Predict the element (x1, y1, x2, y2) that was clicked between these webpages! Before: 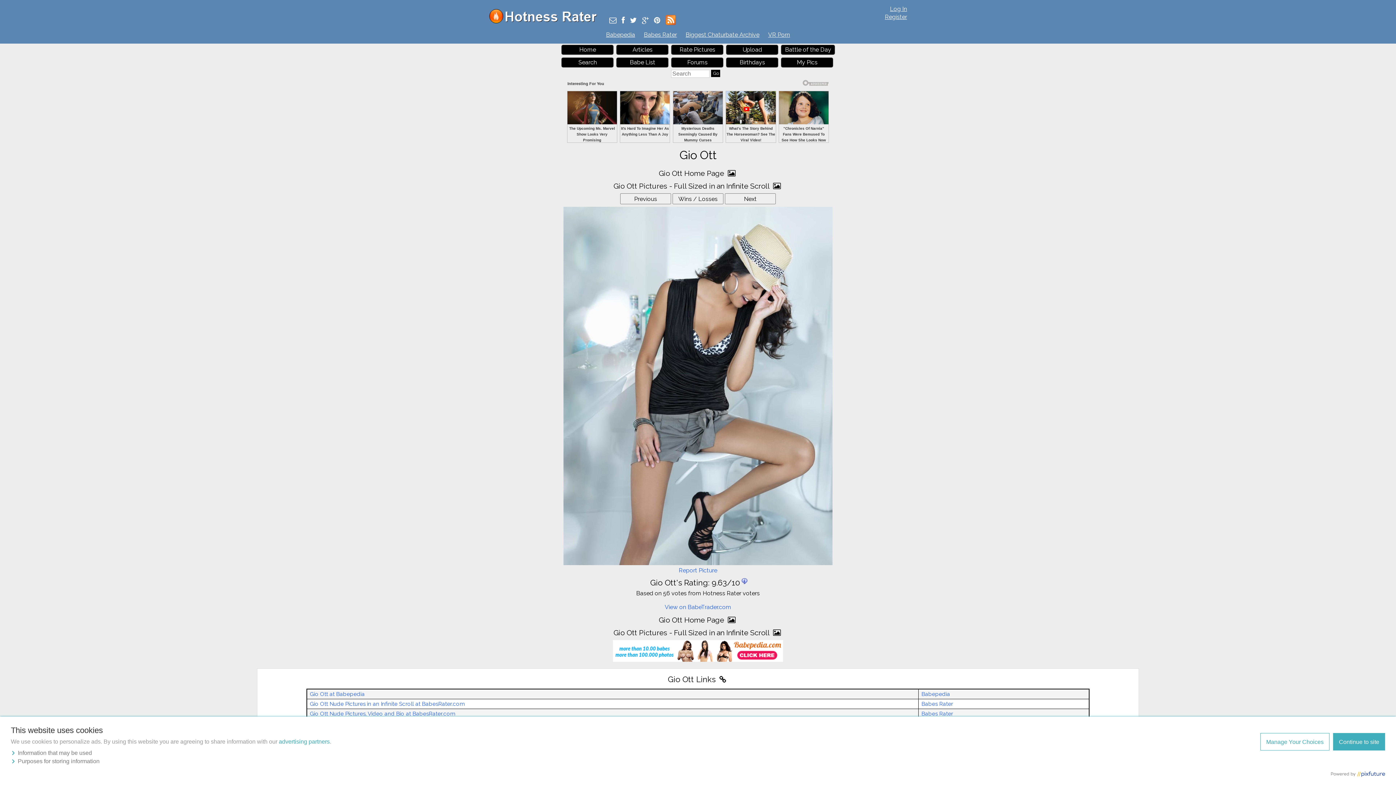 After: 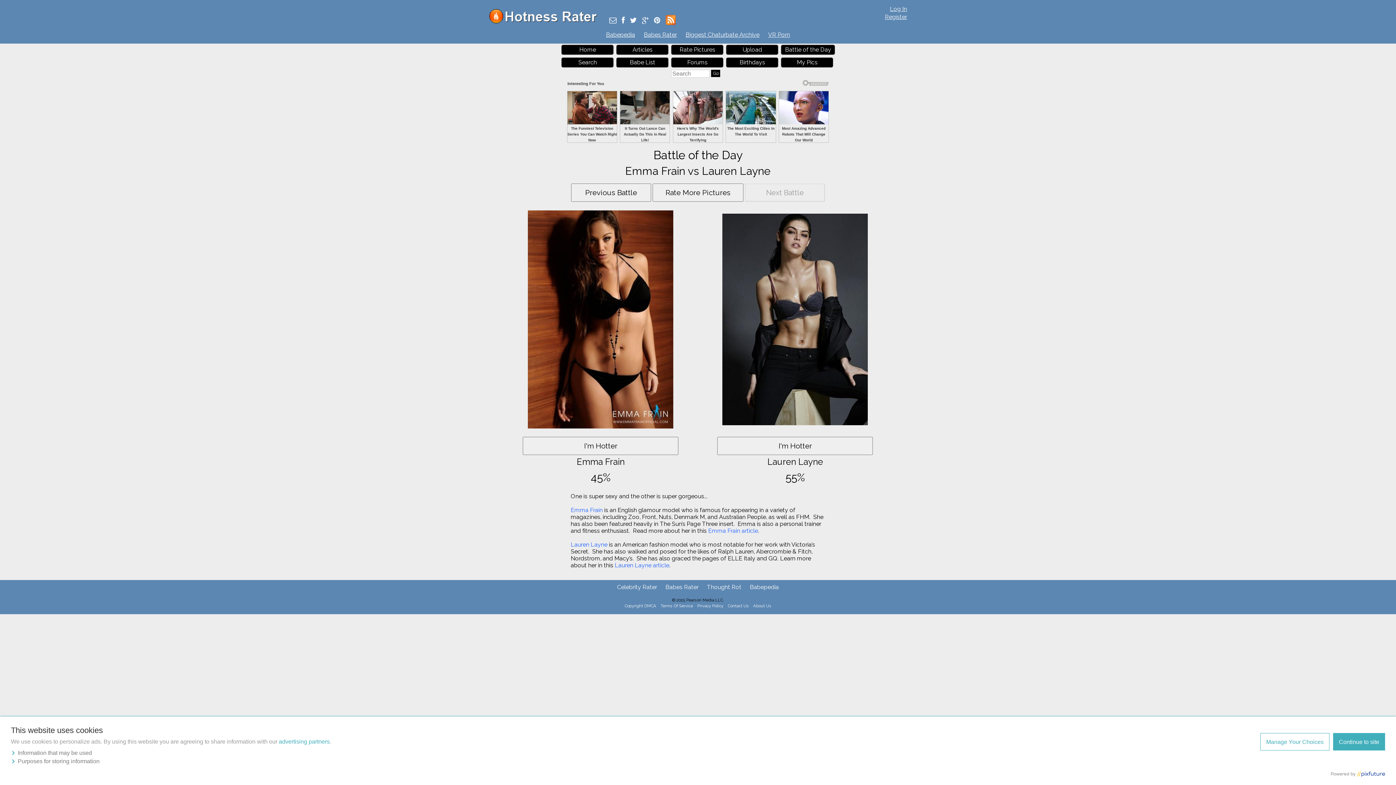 Action: bbox: (781, 44, 835, 54) label: Battle of the Day